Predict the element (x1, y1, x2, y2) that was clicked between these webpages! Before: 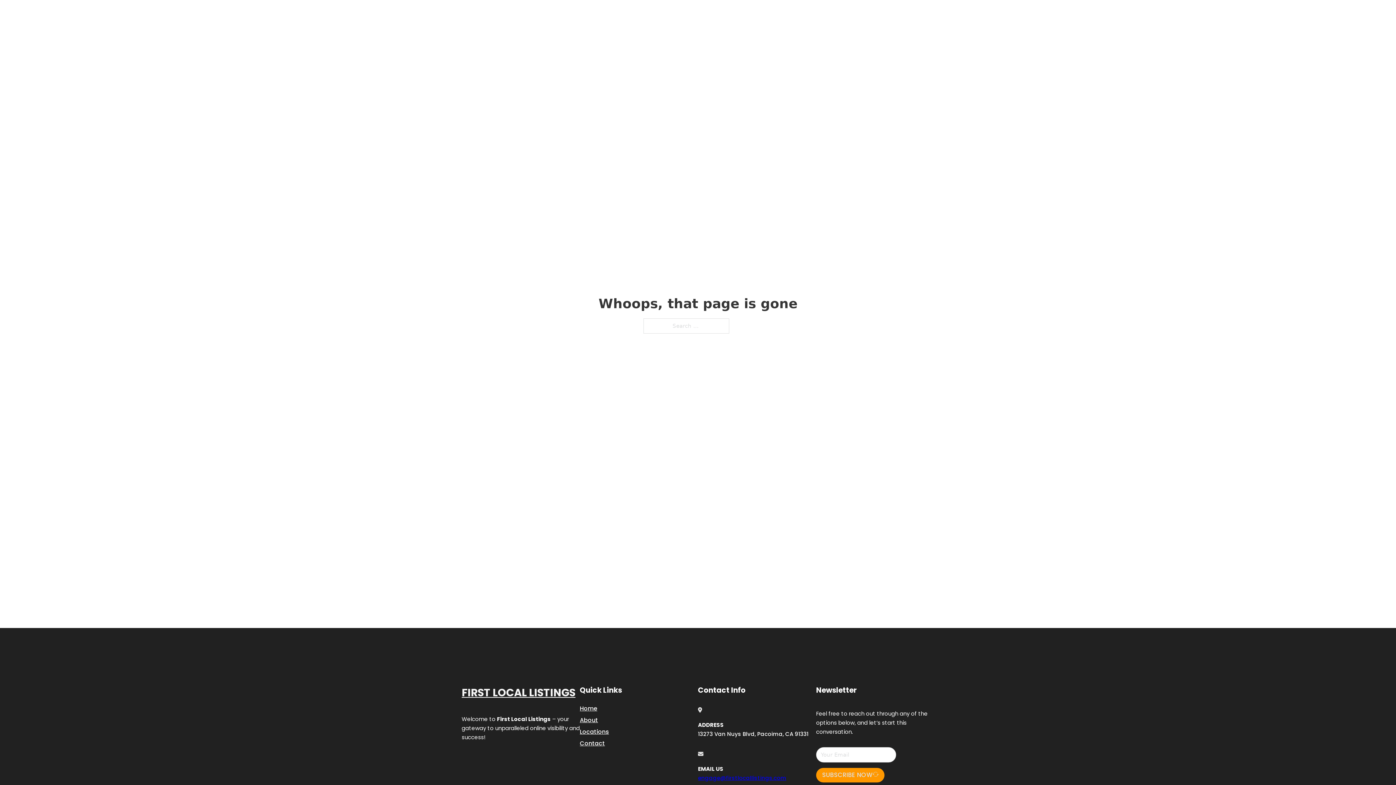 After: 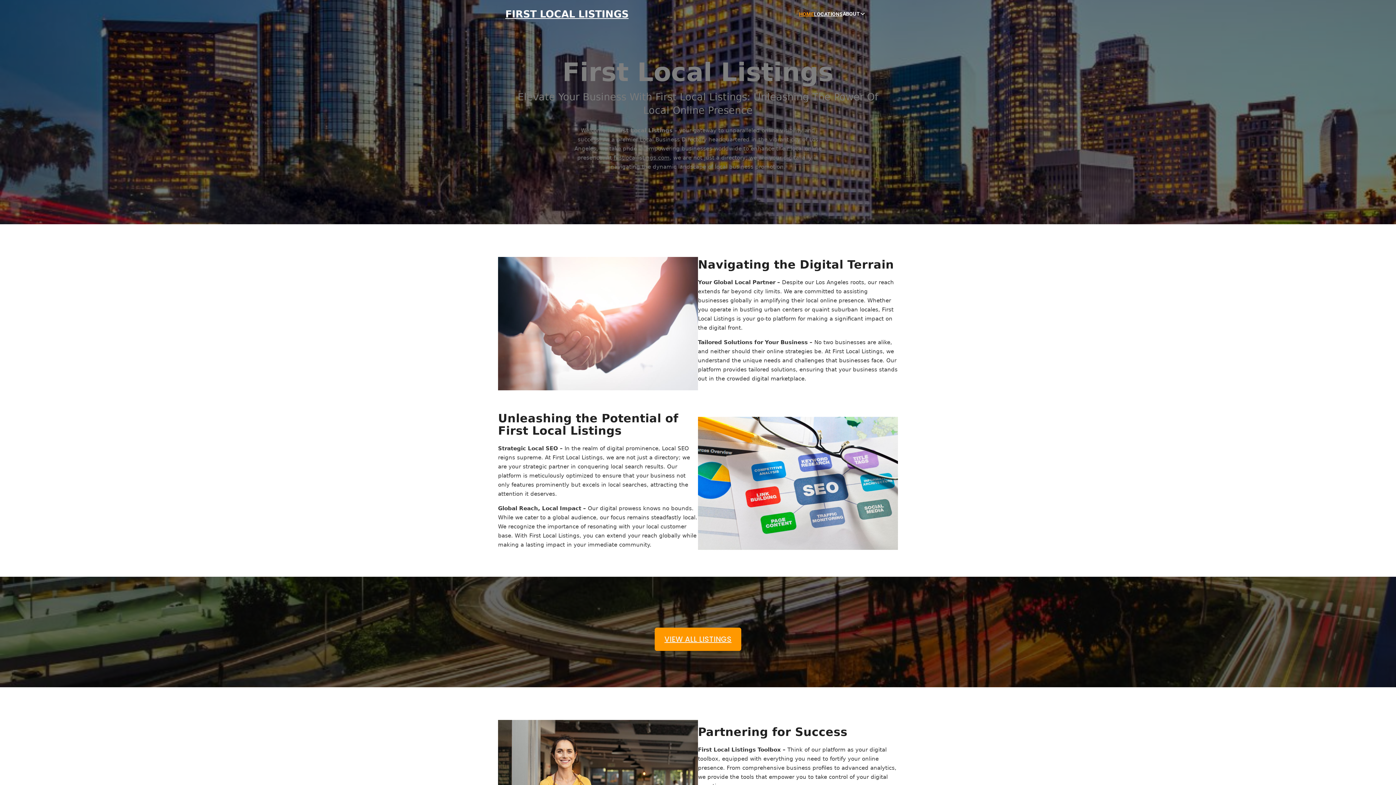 Action: label: FIRST LOCAL LISTINGS bbox: (461, 684, 575, 702)